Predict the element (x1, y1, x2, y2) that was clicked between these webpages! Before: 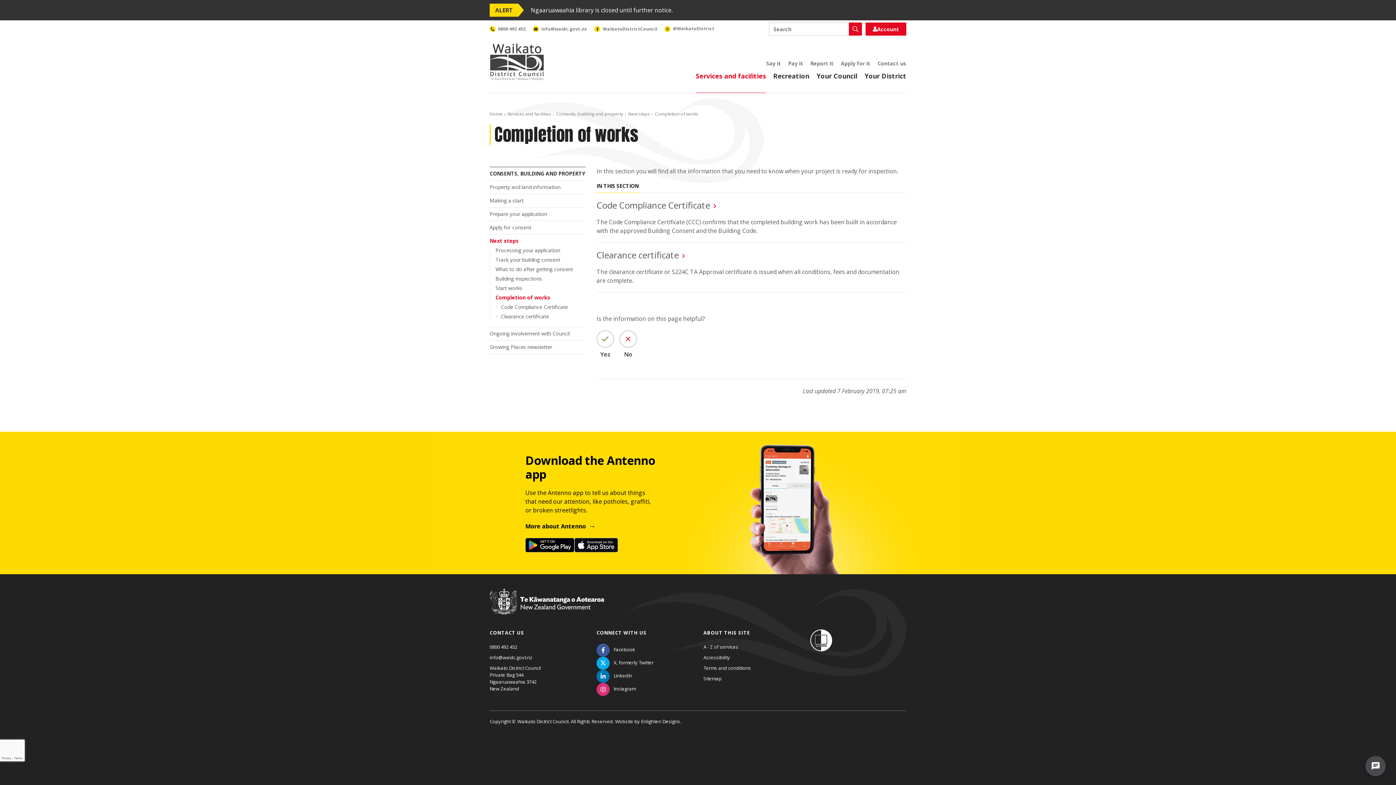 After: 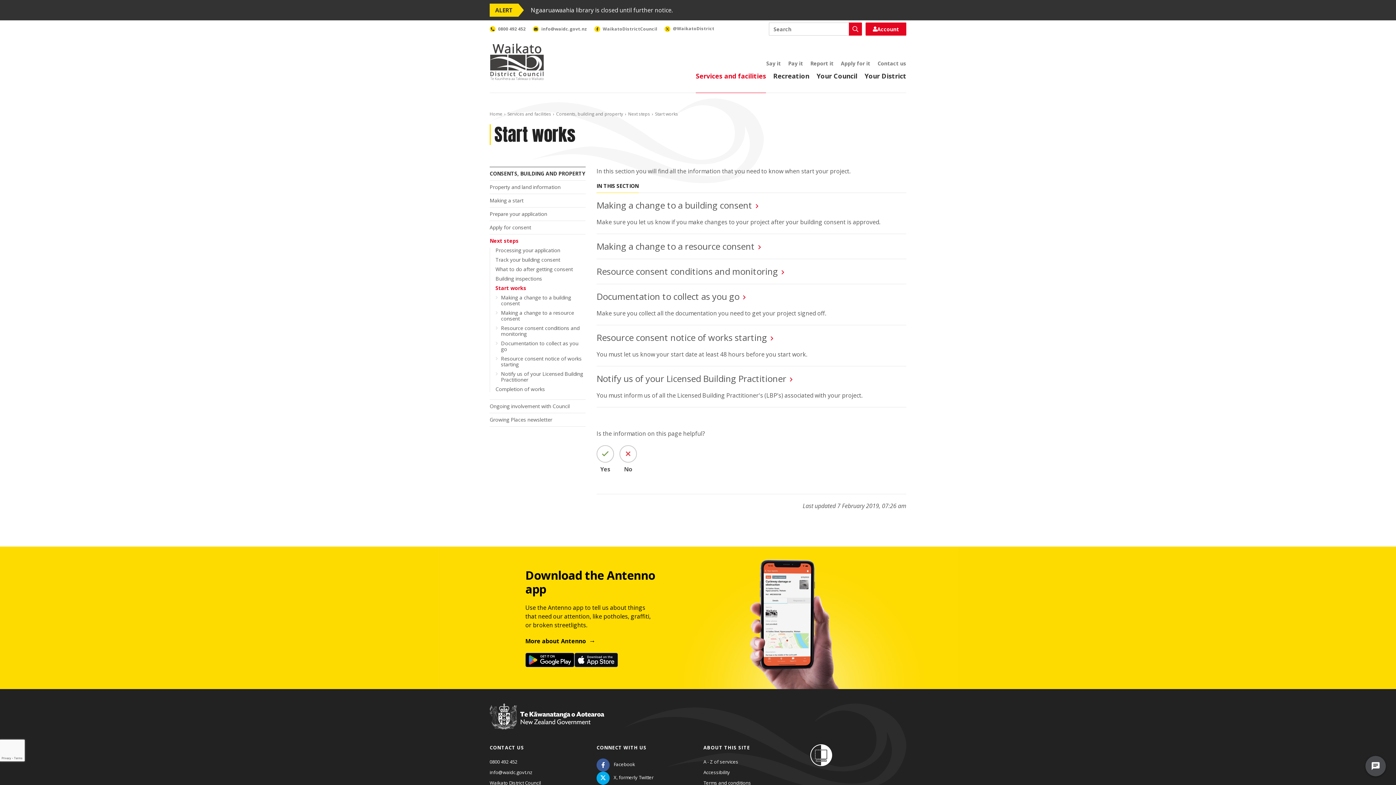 Action: bbox: (495, 284, 522, 291) label: Start works